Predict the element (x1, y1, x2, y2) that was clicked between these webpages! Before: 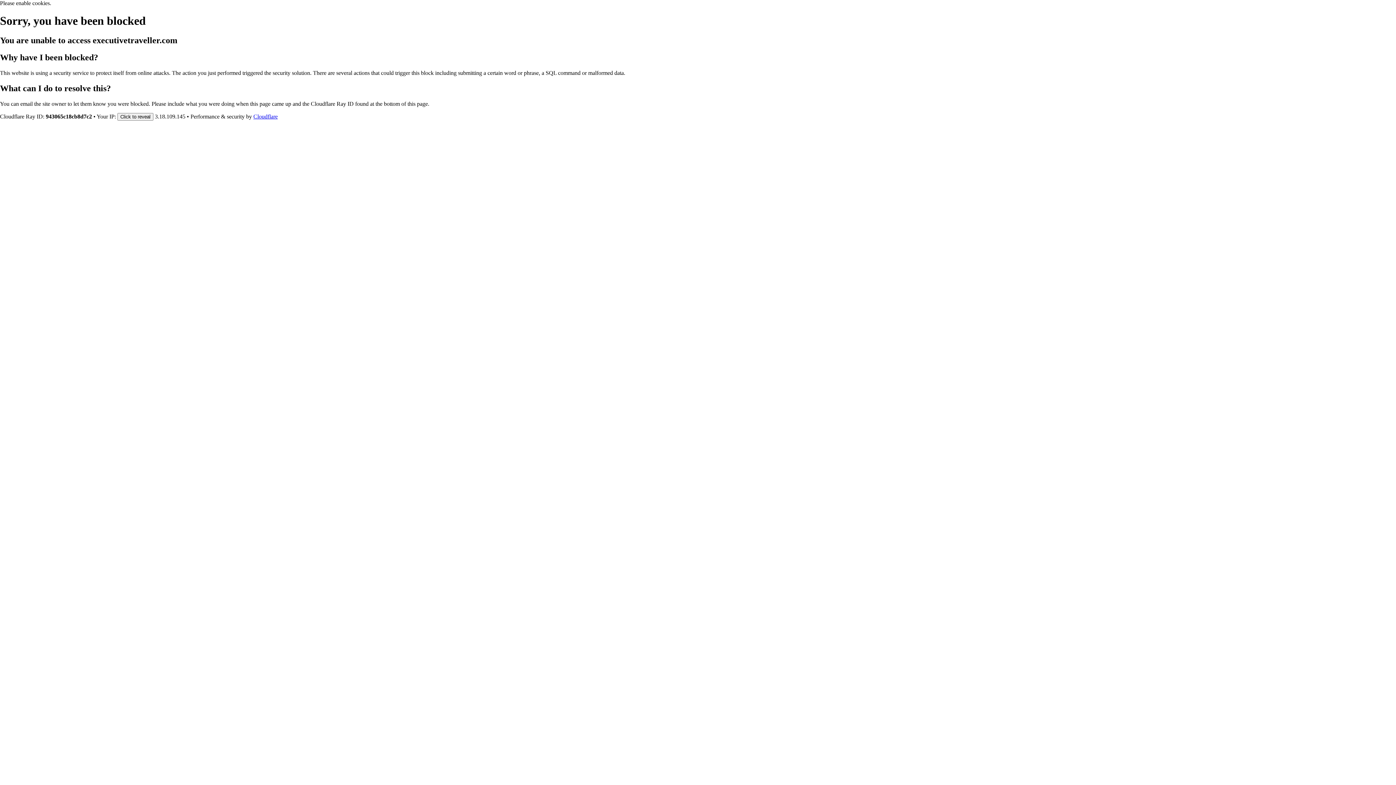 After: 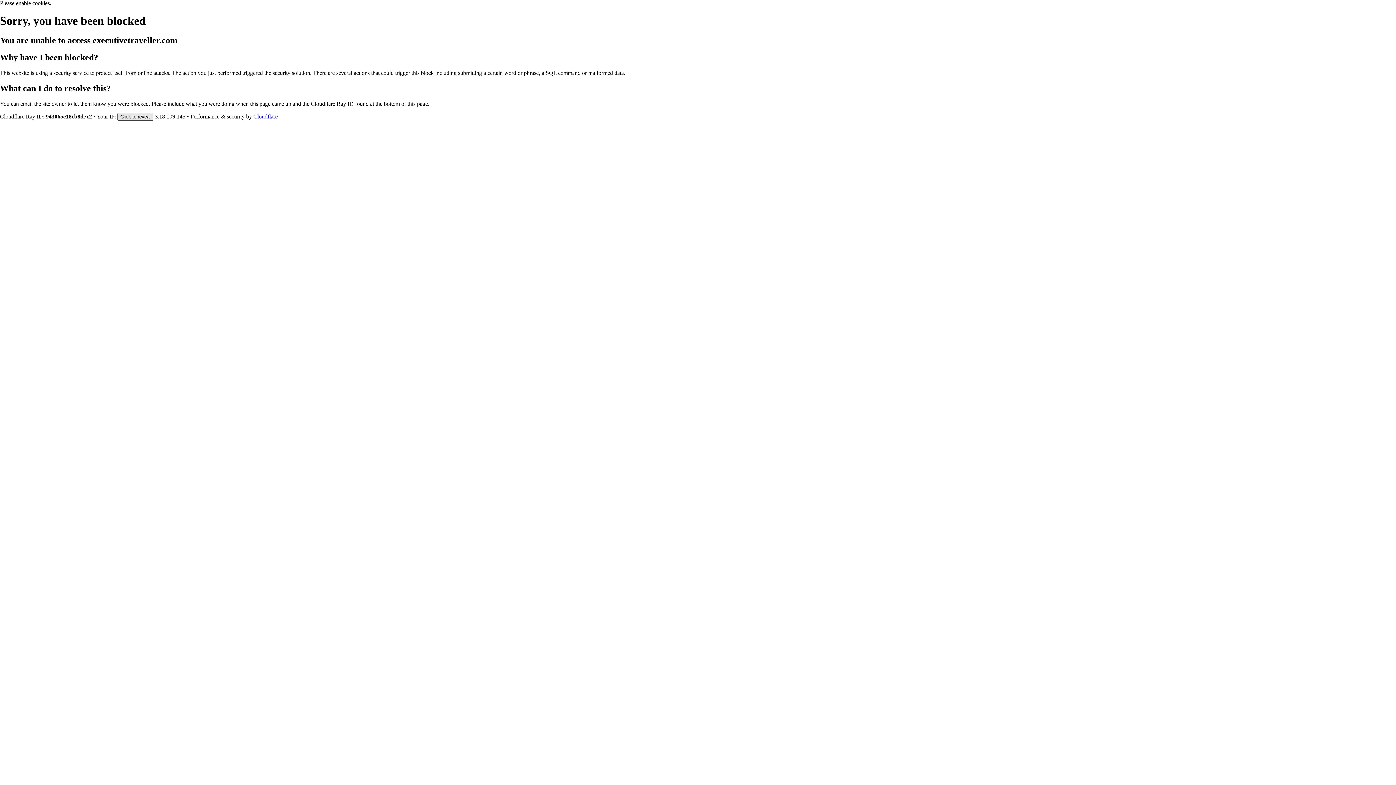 Action: label: Click to reveal bbox: (117, 112, 153, 120)